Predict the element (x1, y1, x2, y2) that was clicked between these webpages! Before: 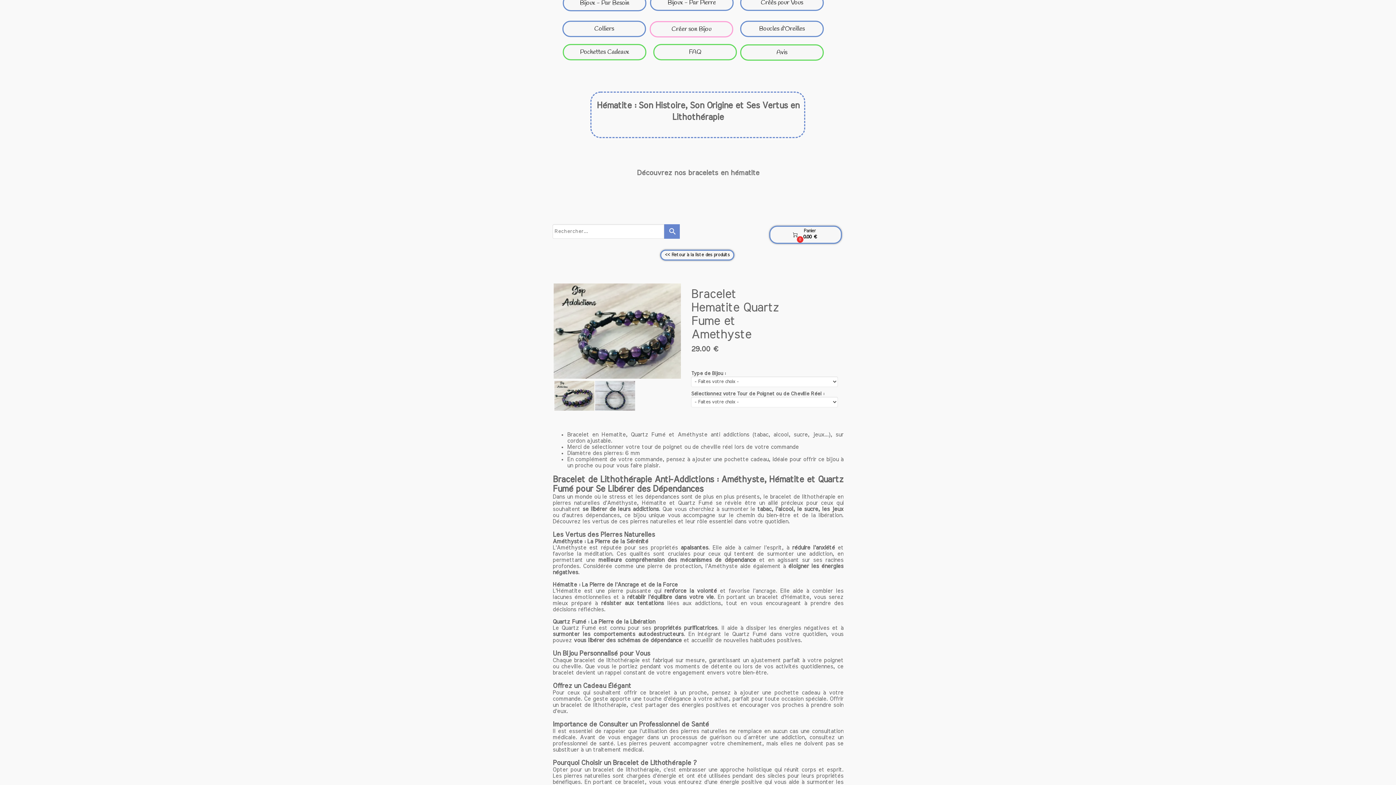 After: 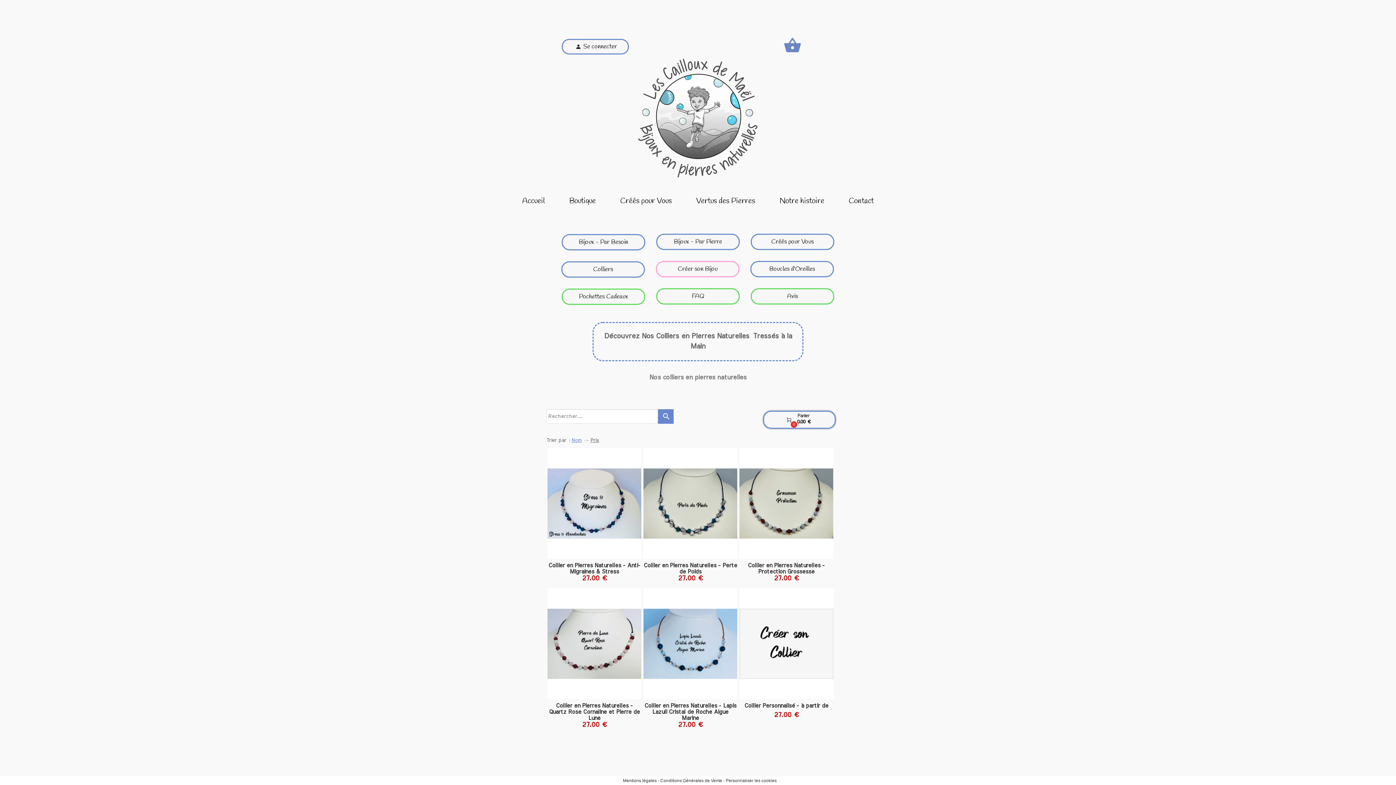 Action: bbox: (562, 20, 646, 37) label: Colliers